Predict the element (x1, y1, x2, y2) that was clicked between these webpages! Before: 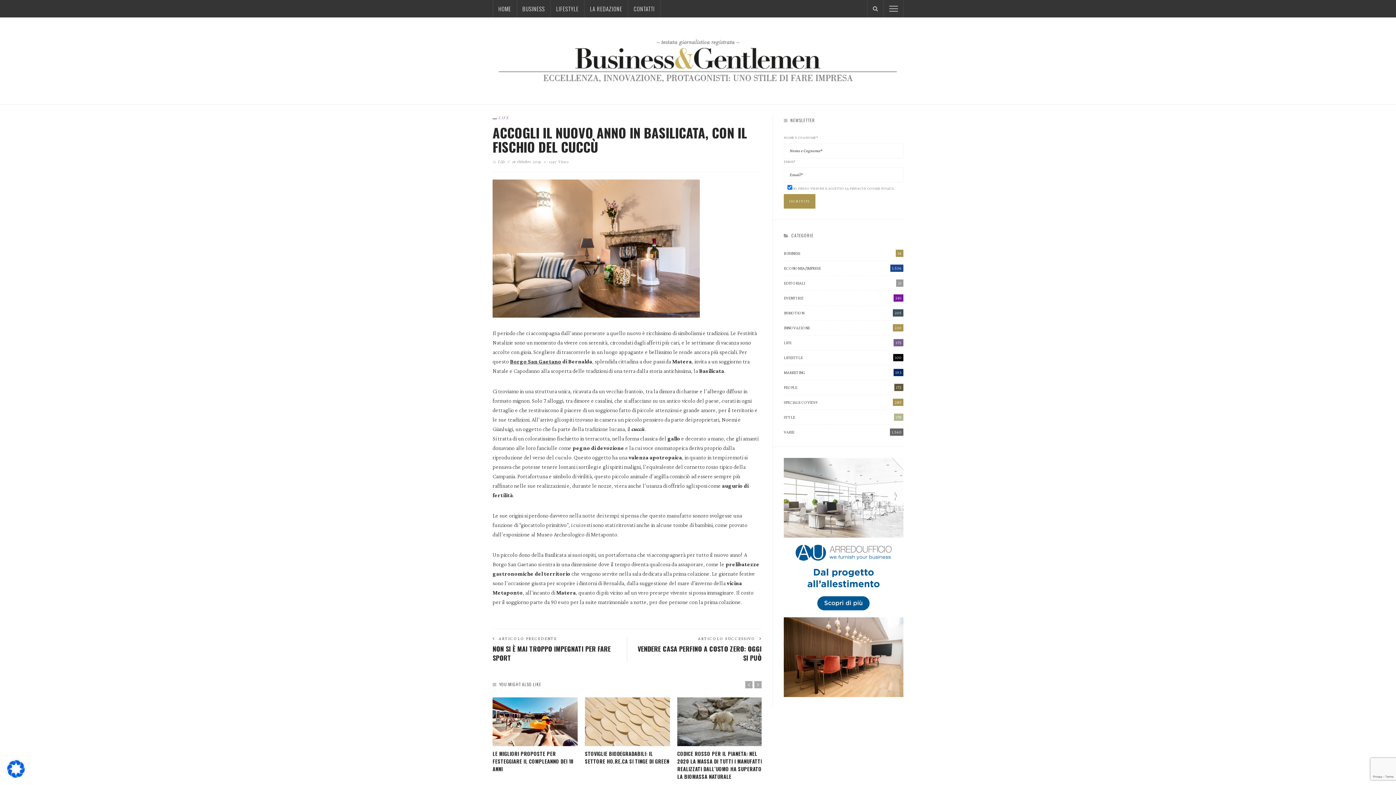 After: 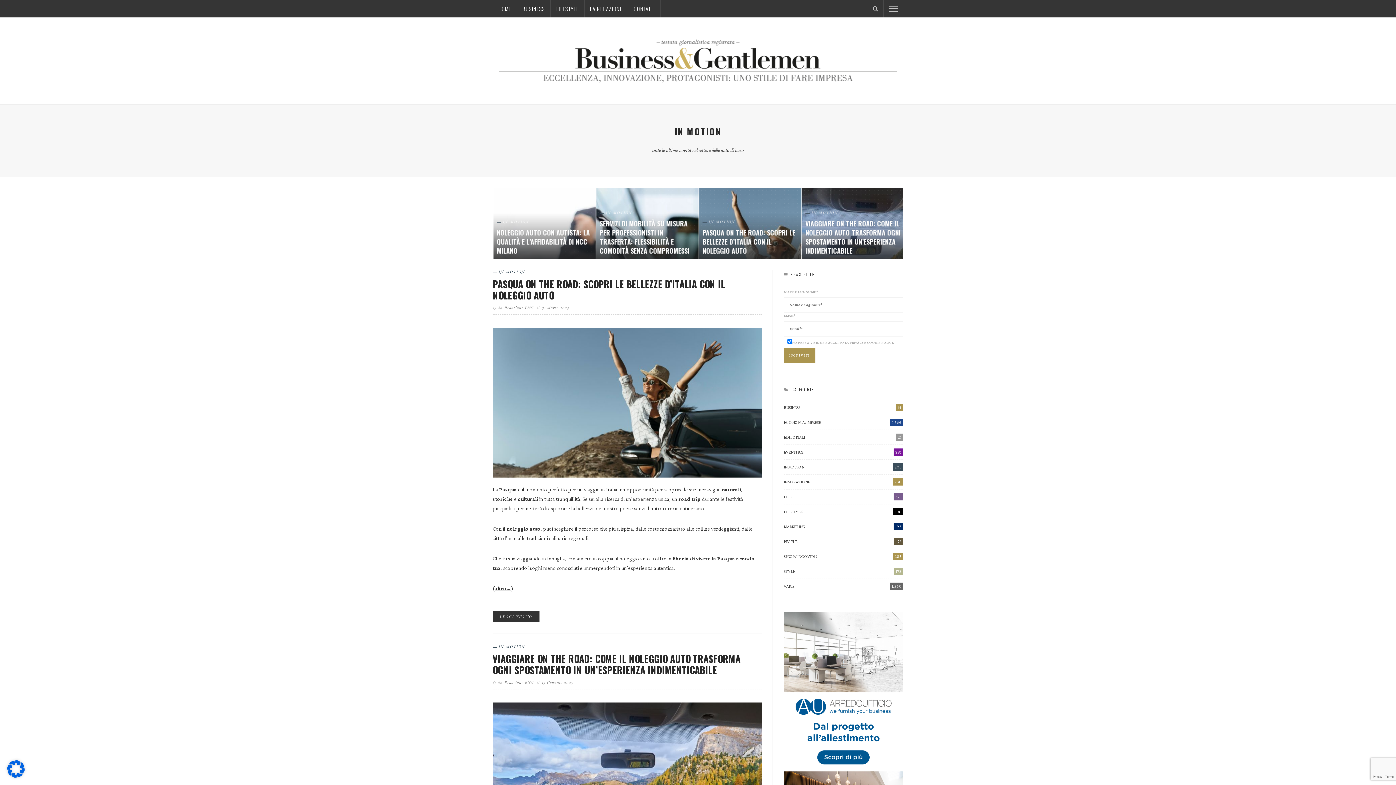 Action: label: IN MOTION
205 bbox: (784, 309, 903, 320)